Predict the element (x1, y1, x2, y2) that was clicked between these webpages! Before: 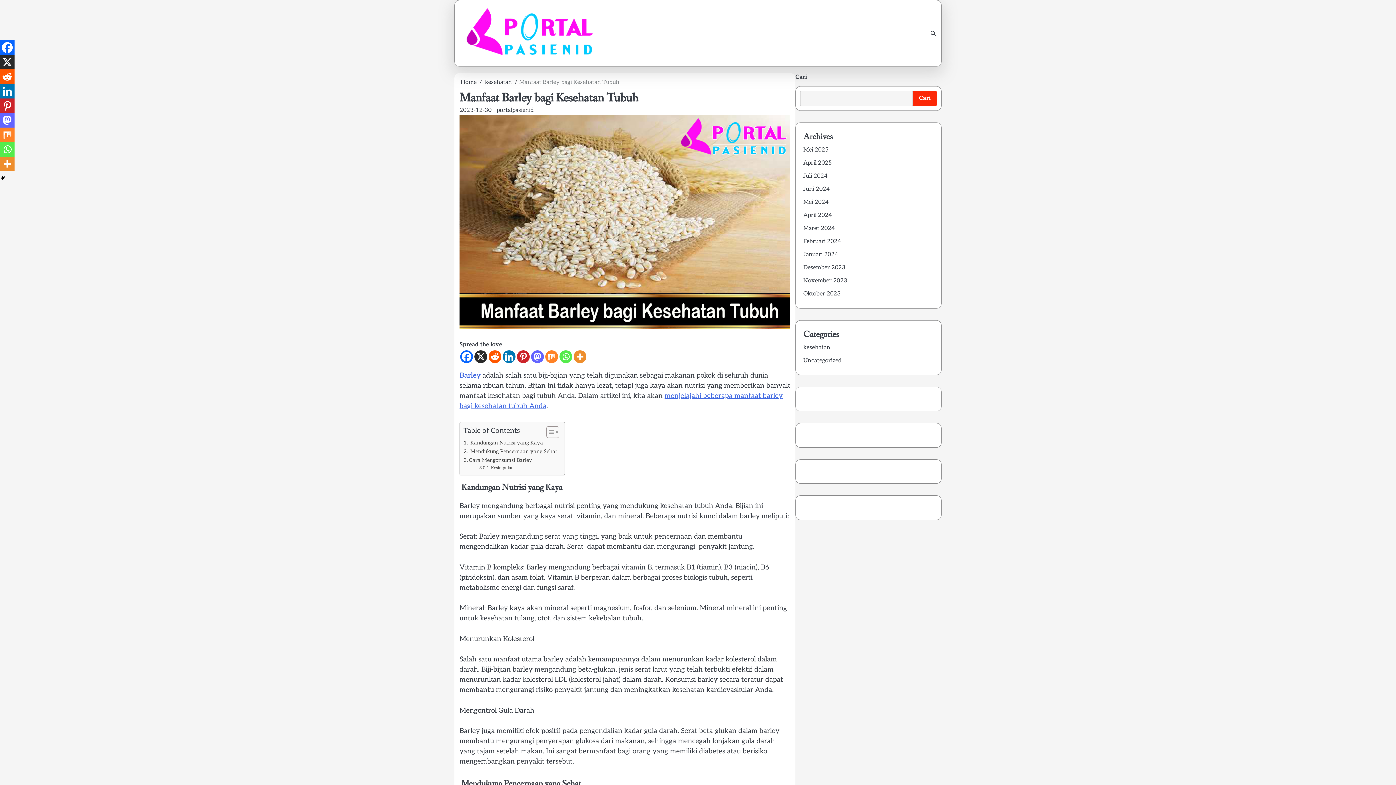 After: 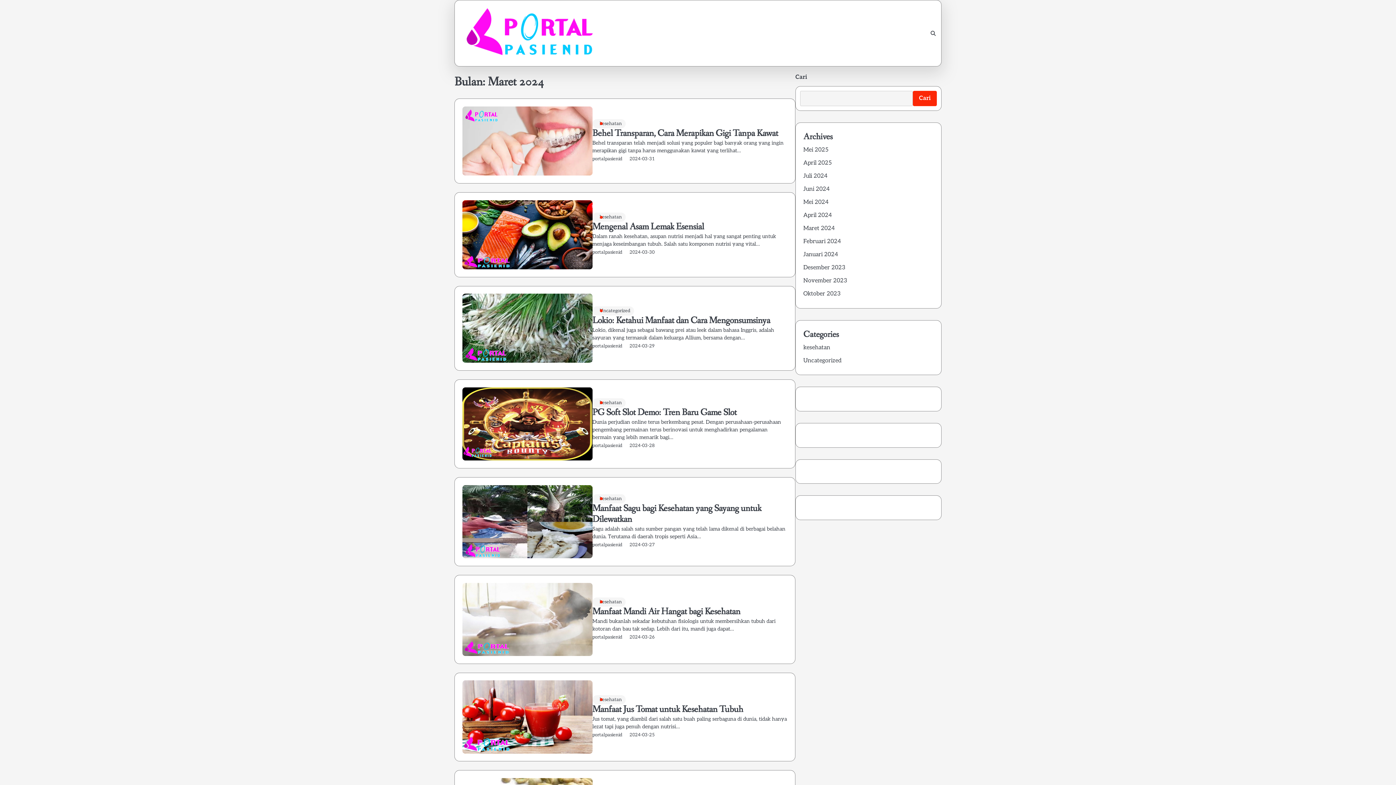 Action: label: Maret 2024 bbox: (803, 225, 835, 232)